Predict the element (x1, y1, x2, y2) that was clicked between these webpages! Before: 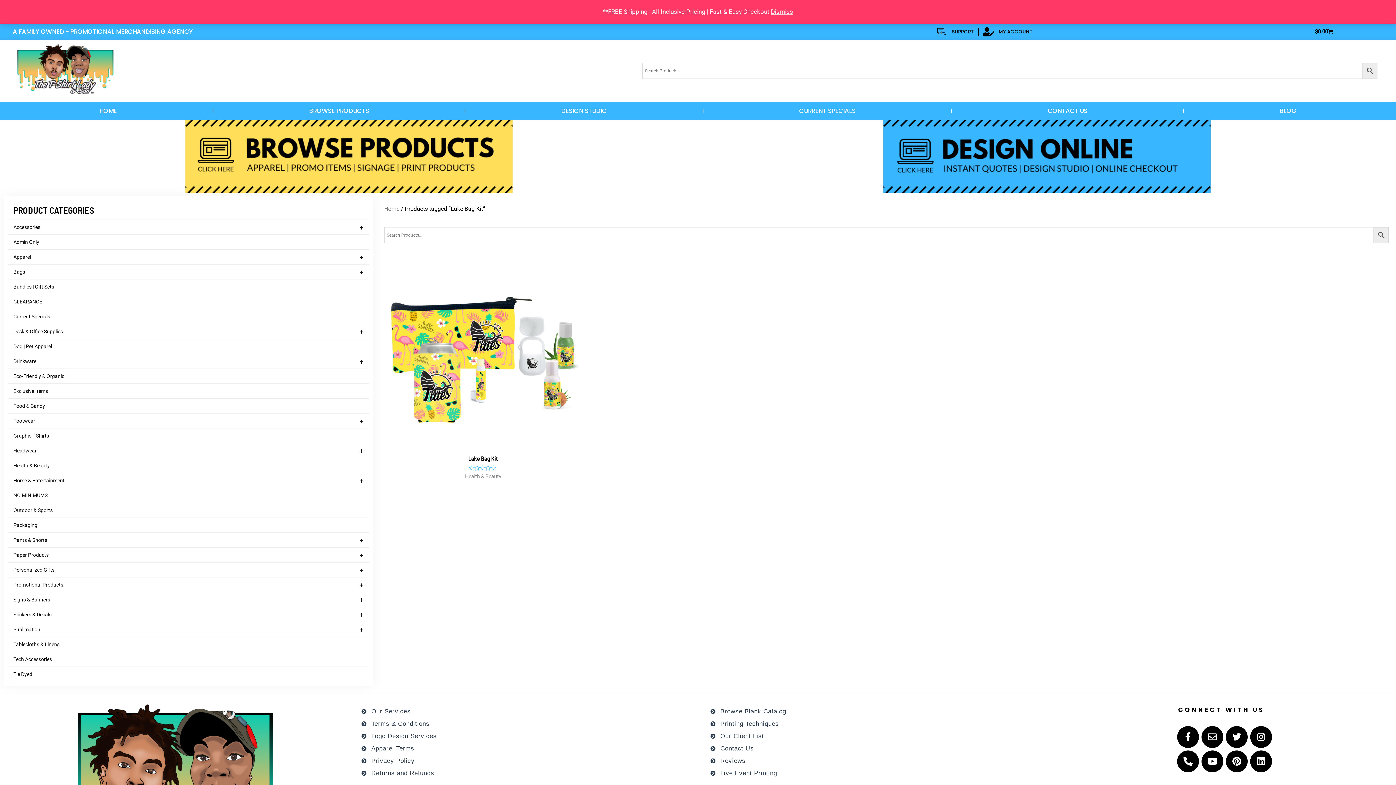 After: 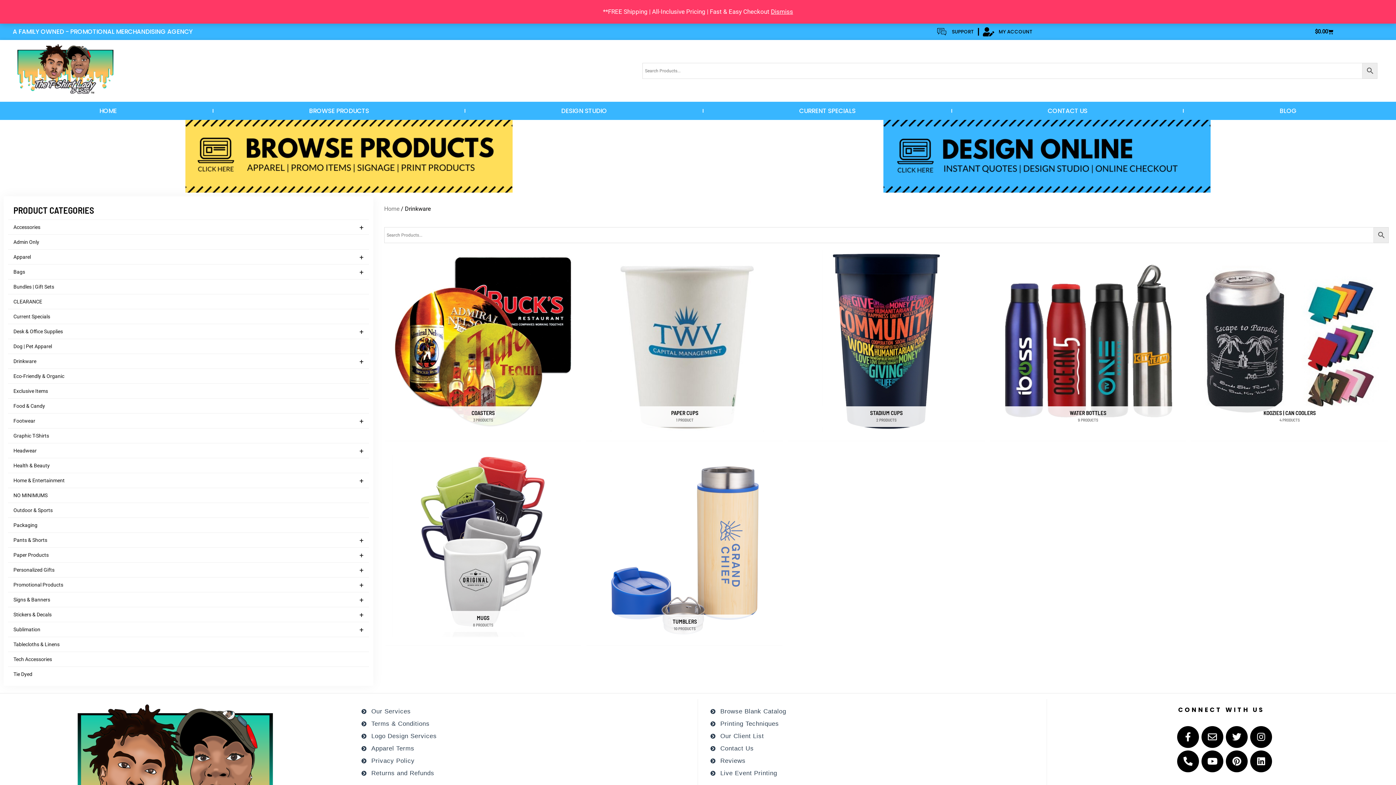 Action: label: +
Drinkware bbox: (8, 354, 369, 369)